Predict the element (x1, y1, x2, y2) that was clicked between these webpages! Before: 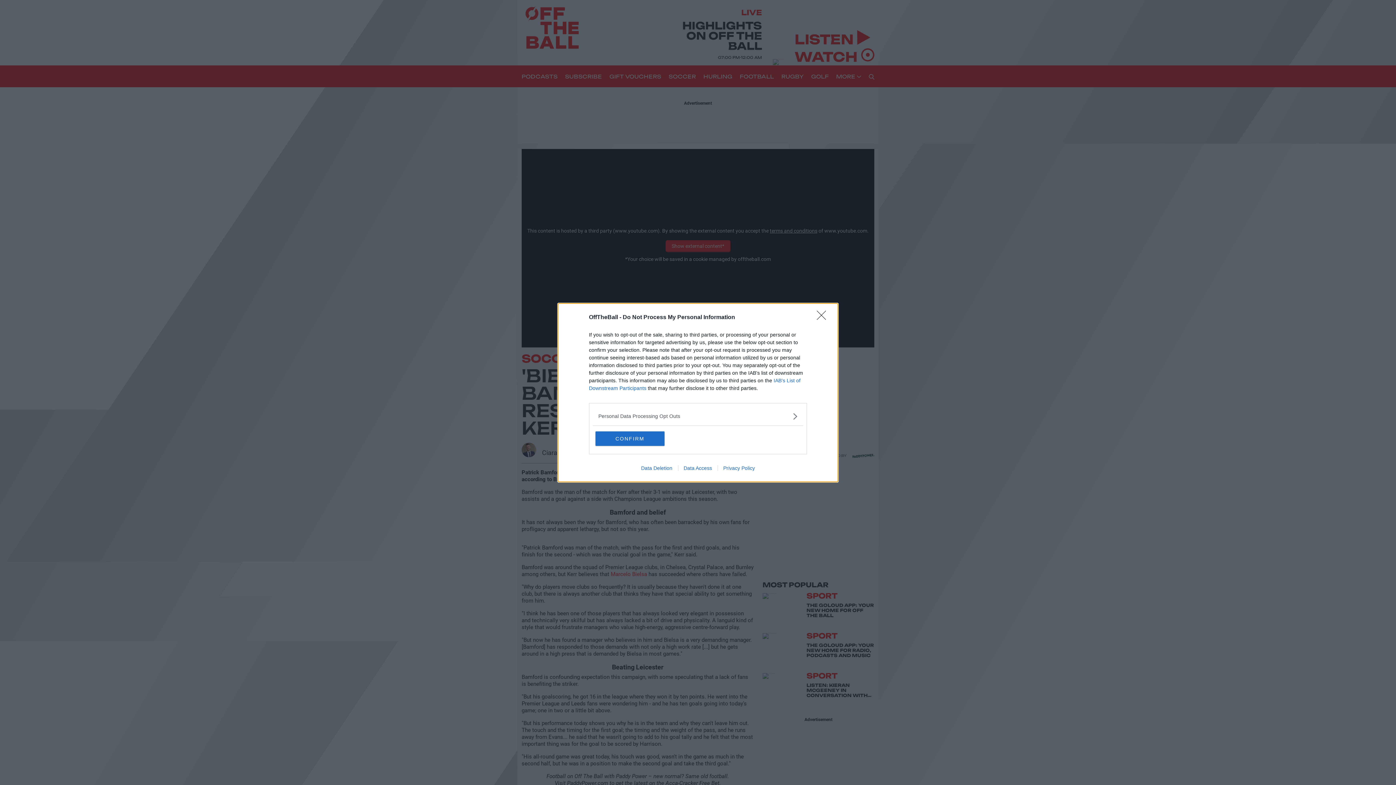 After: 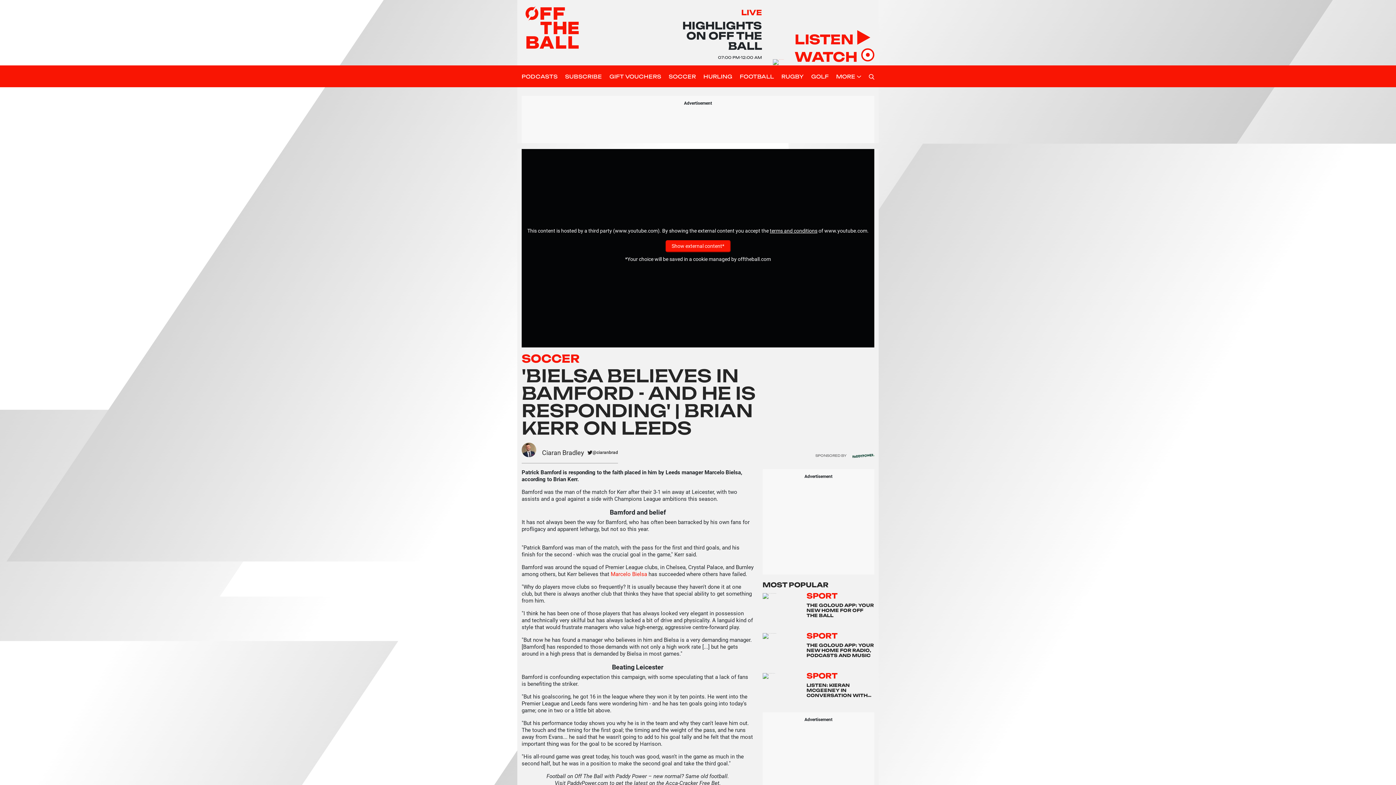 Action: label: Close bbox: (817, 310, 830, 324)